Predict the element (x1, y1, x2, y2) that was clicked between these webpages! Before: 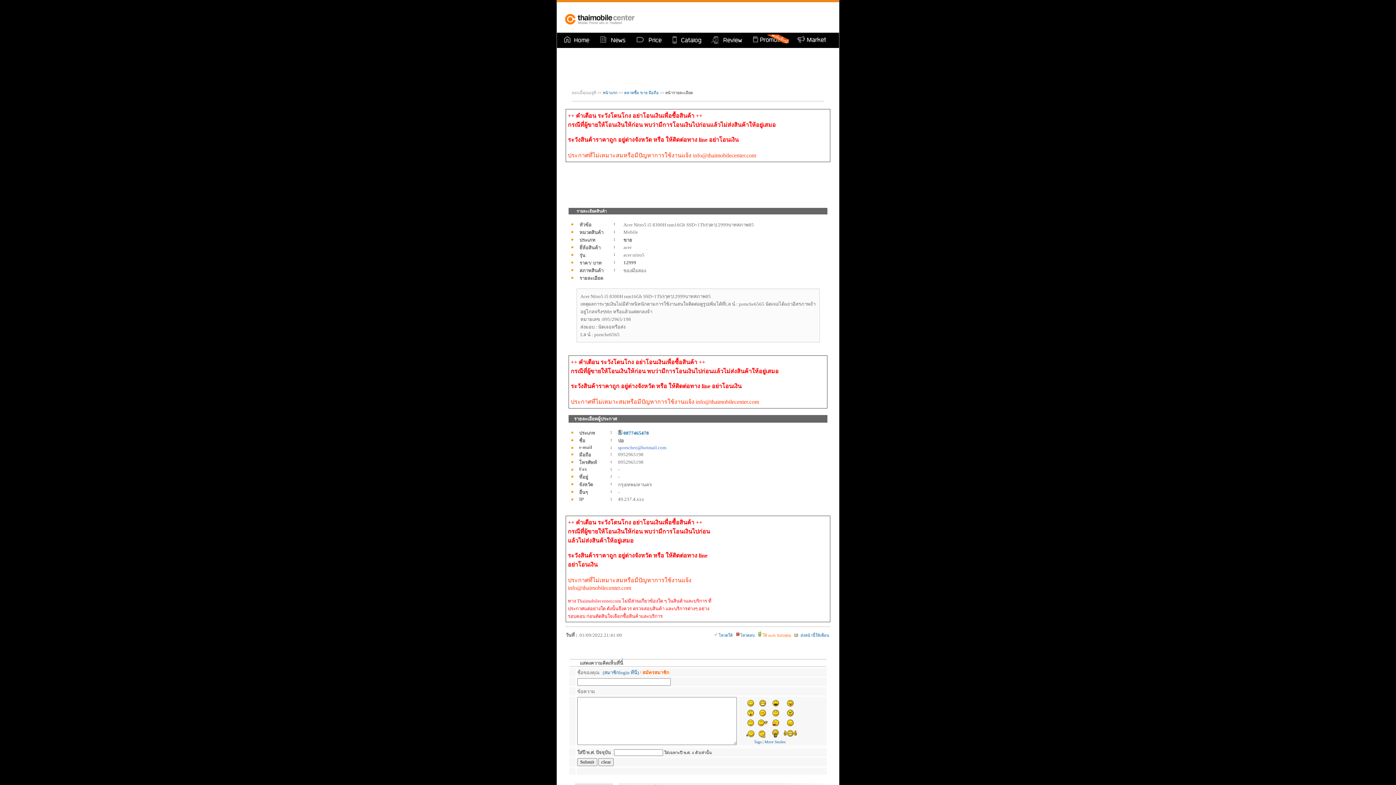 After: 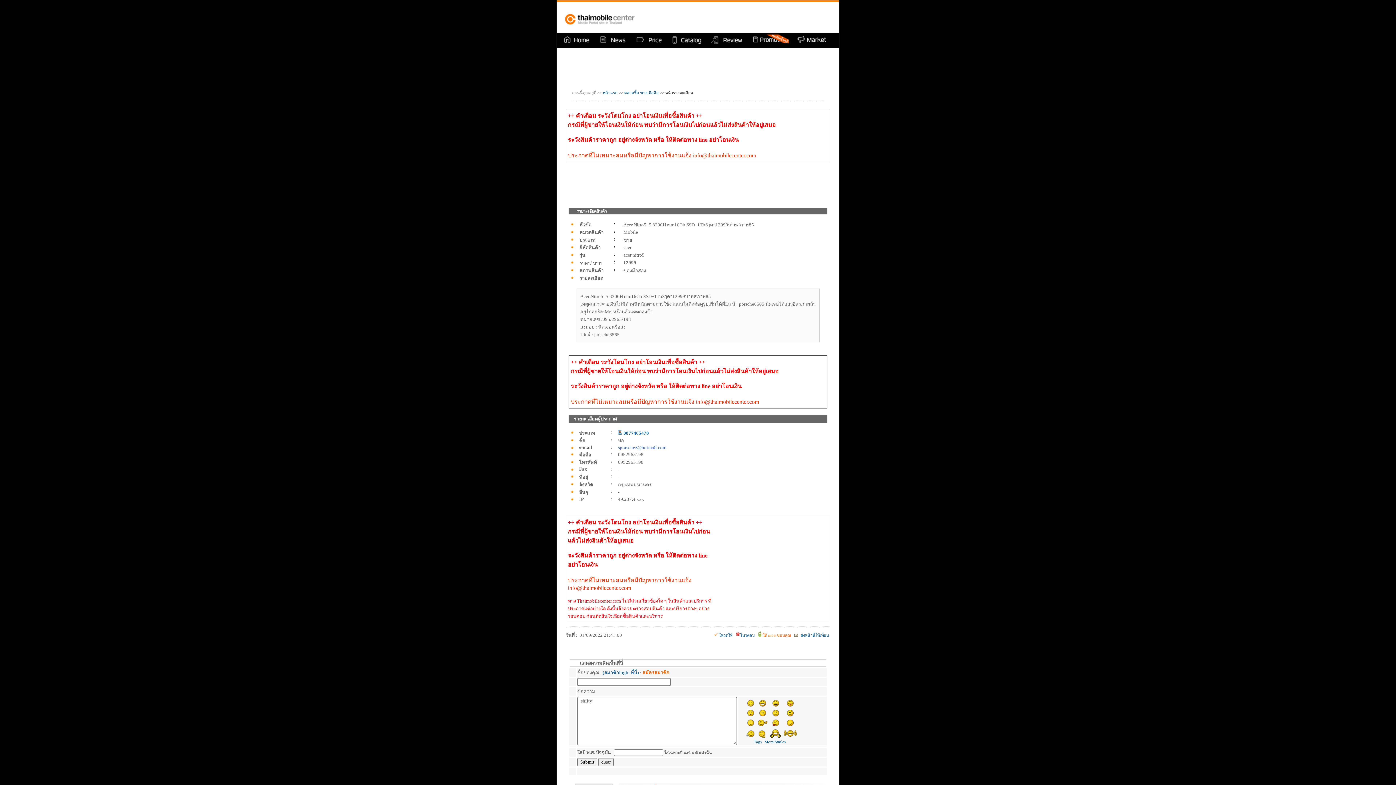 Action: bbox: (747, 721, 754, 728)